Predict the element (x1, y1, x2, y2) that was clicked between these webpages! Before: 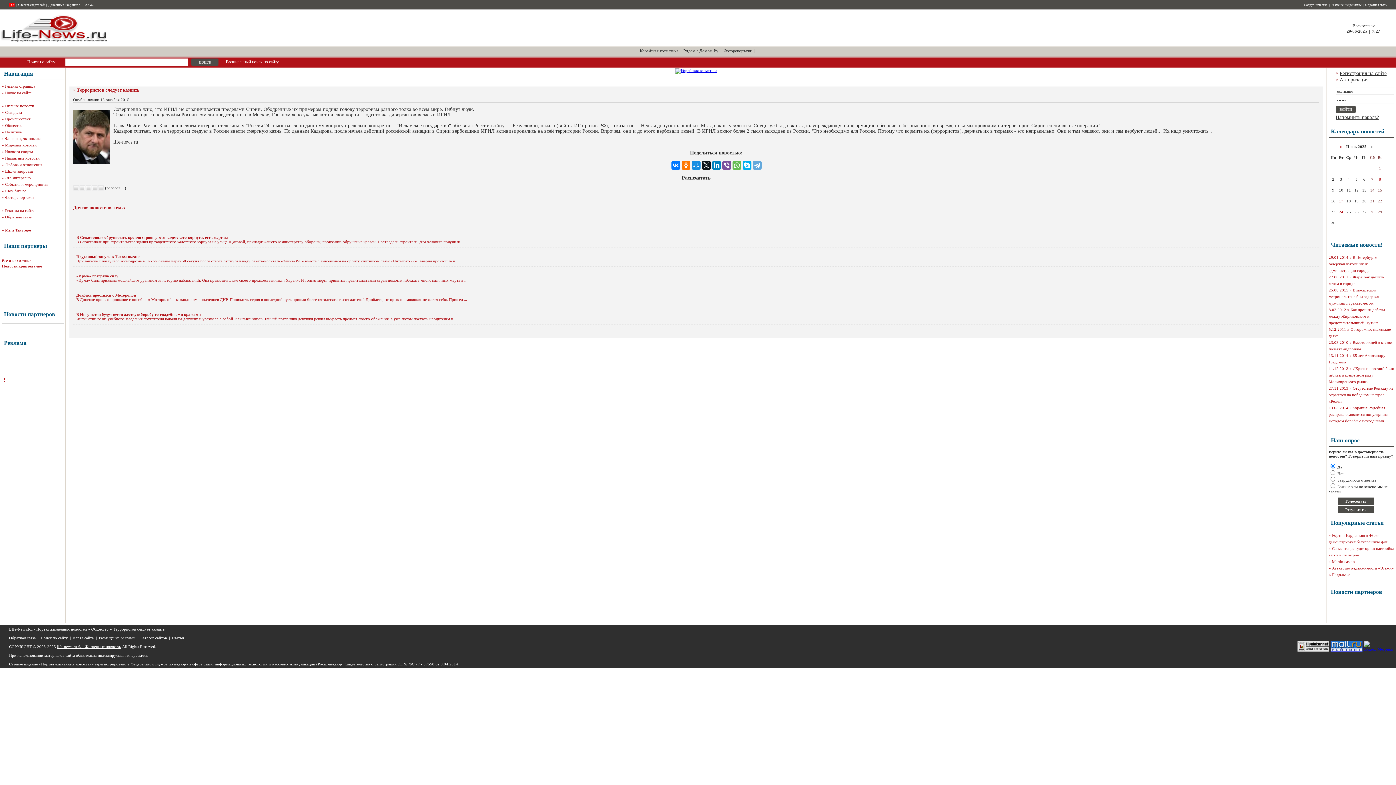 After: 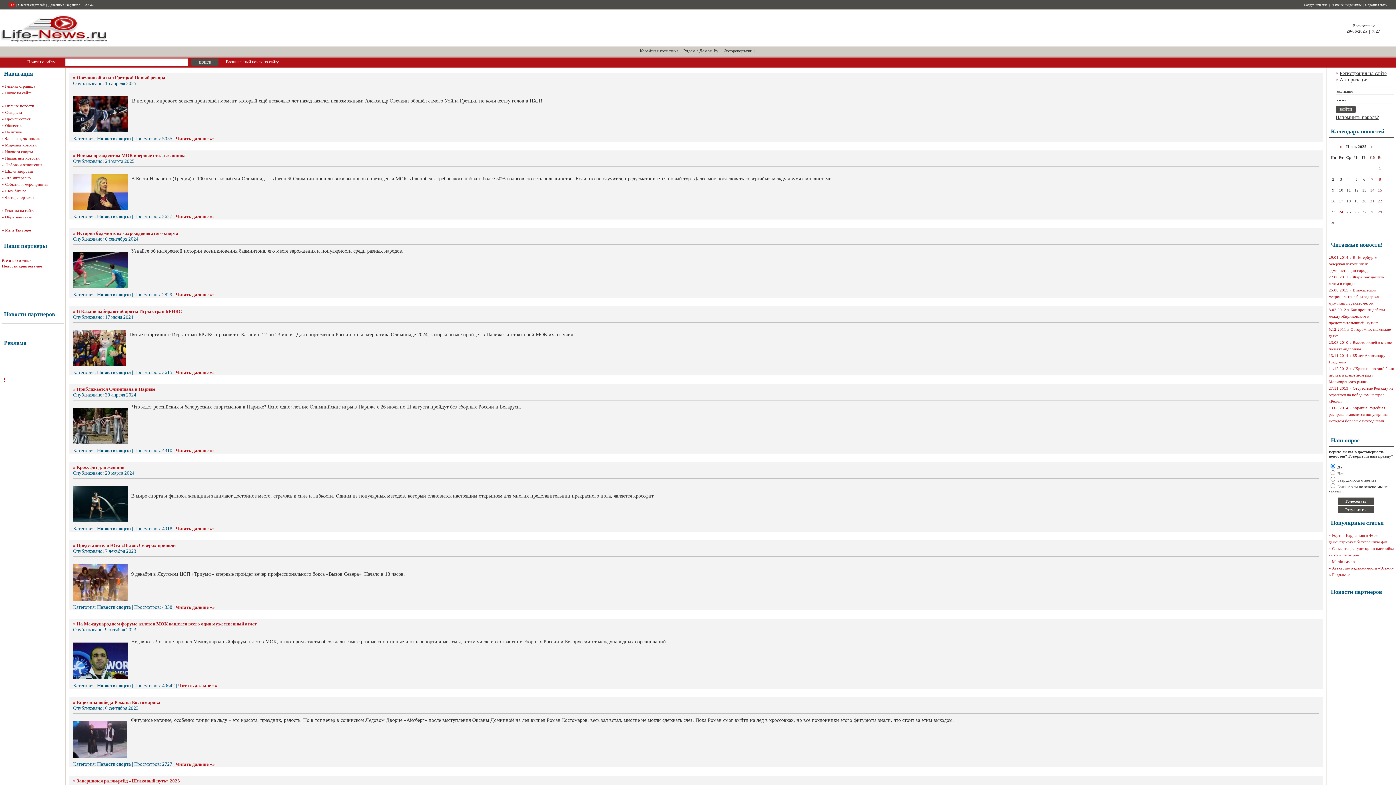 Action: label: Новости спорта bbox: (5, 149, 33, 153)